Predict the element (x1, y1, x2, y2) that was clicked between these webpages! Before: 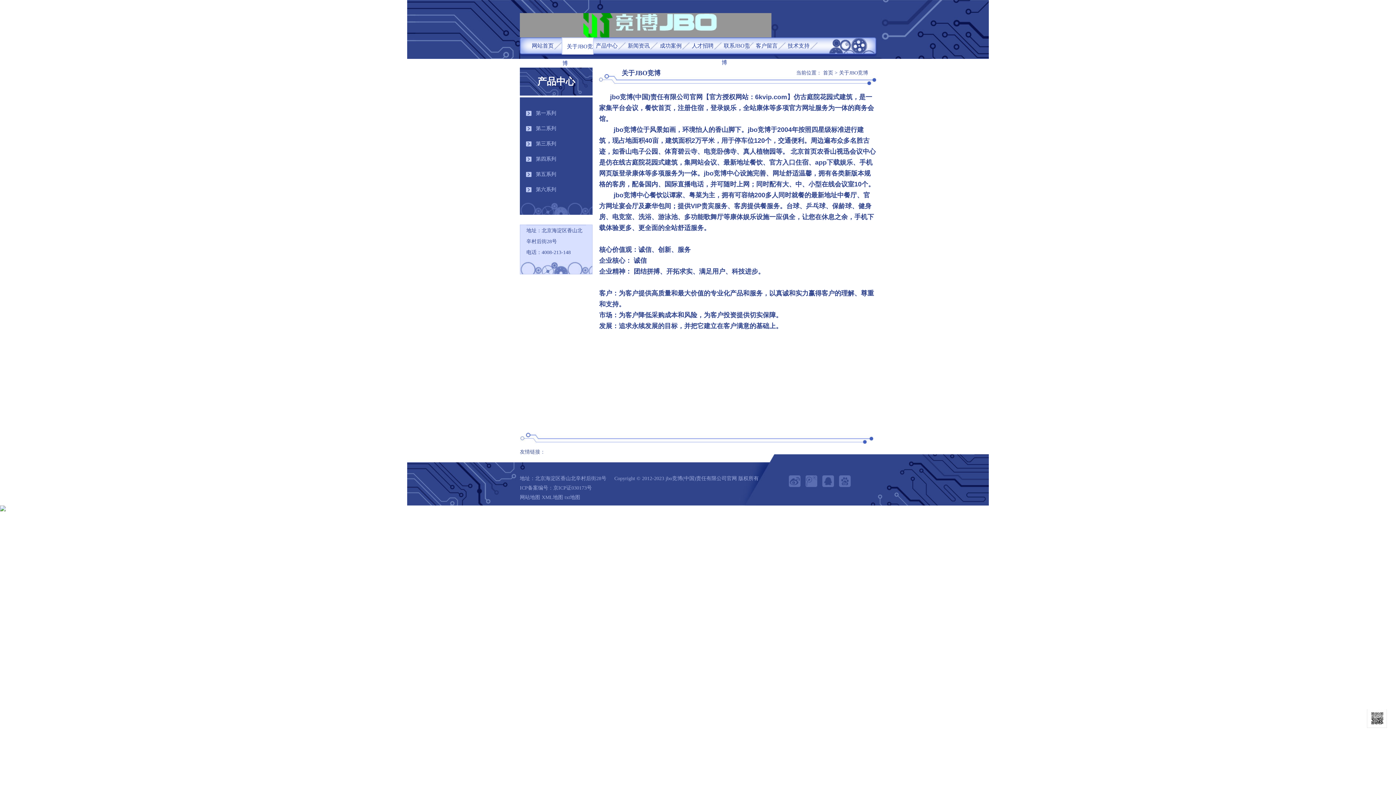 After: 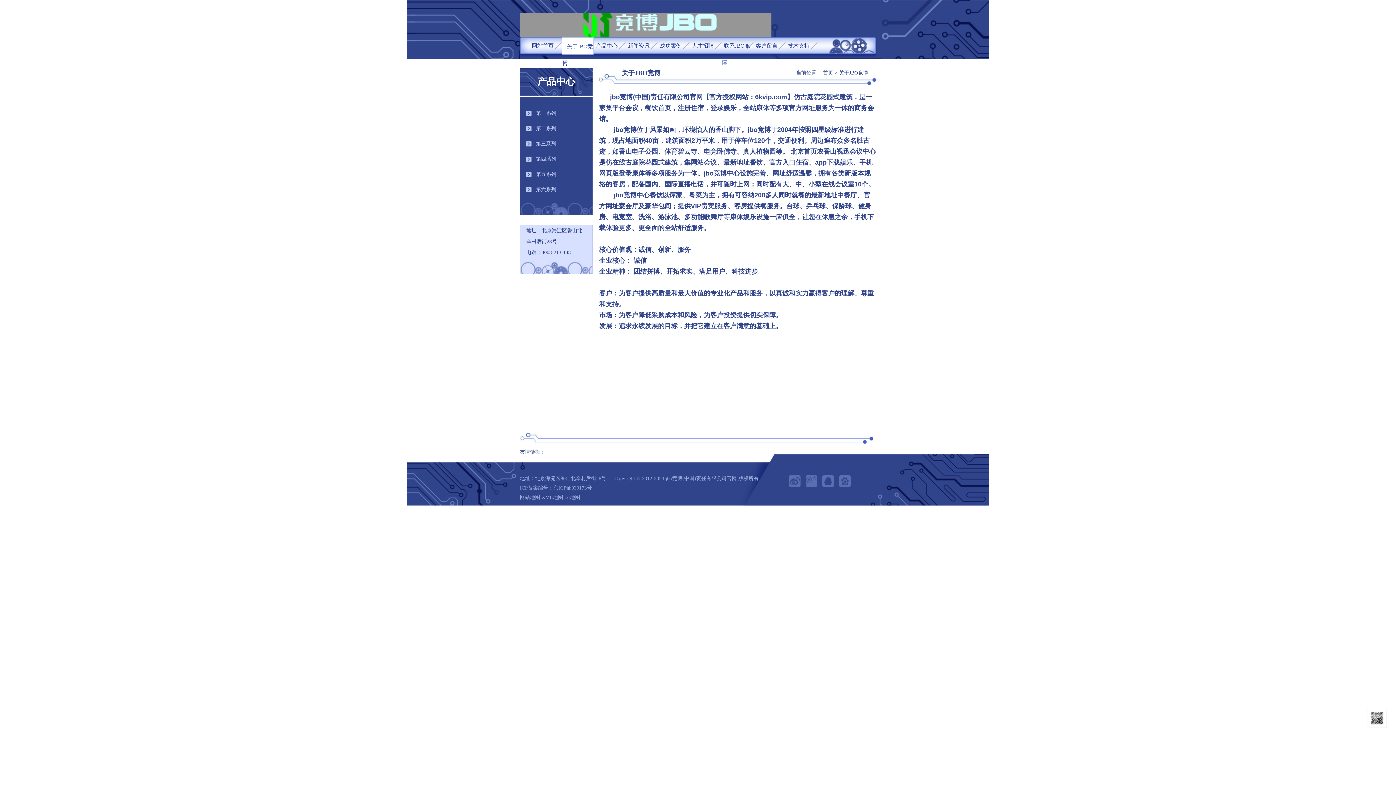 Action: label: 关于JBO竞博 bbox: (562, 38, 593, 54)